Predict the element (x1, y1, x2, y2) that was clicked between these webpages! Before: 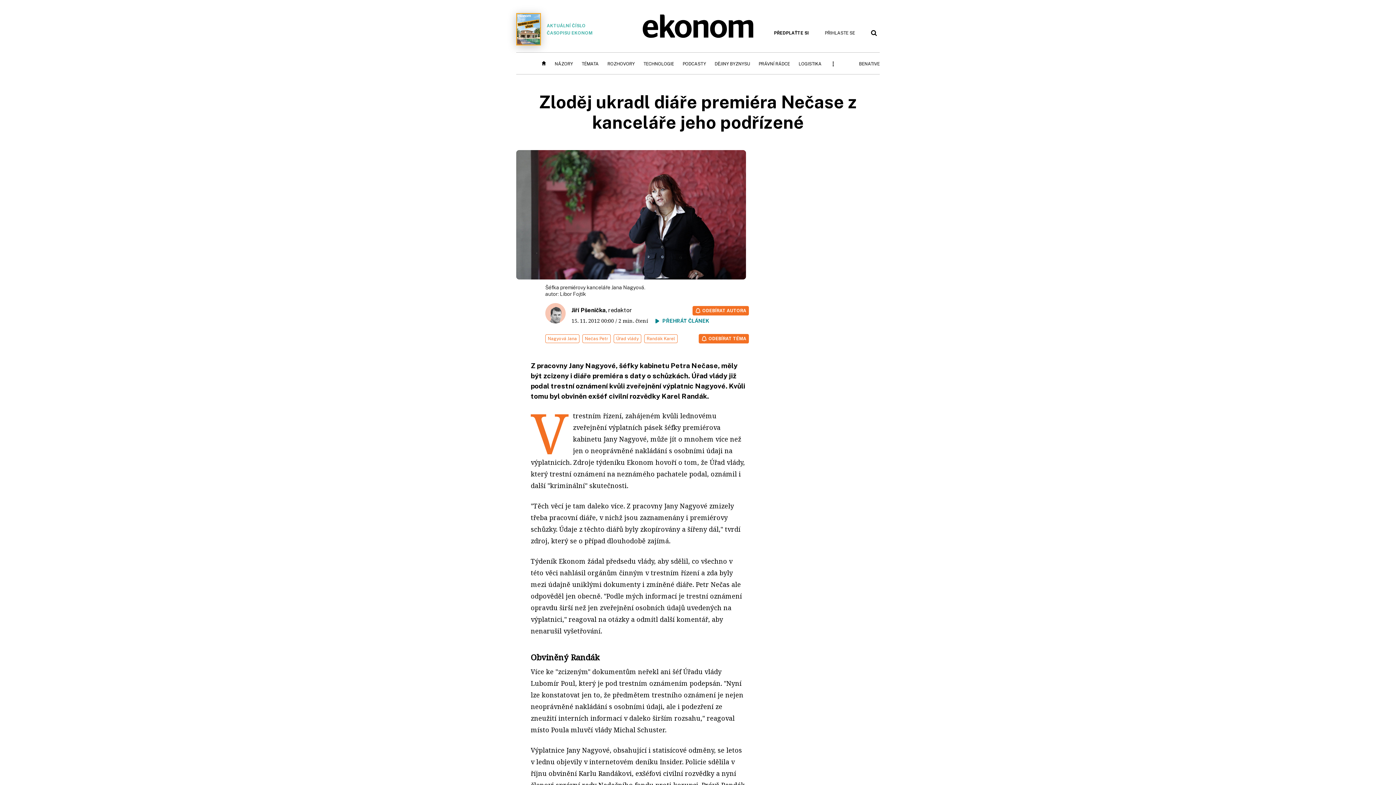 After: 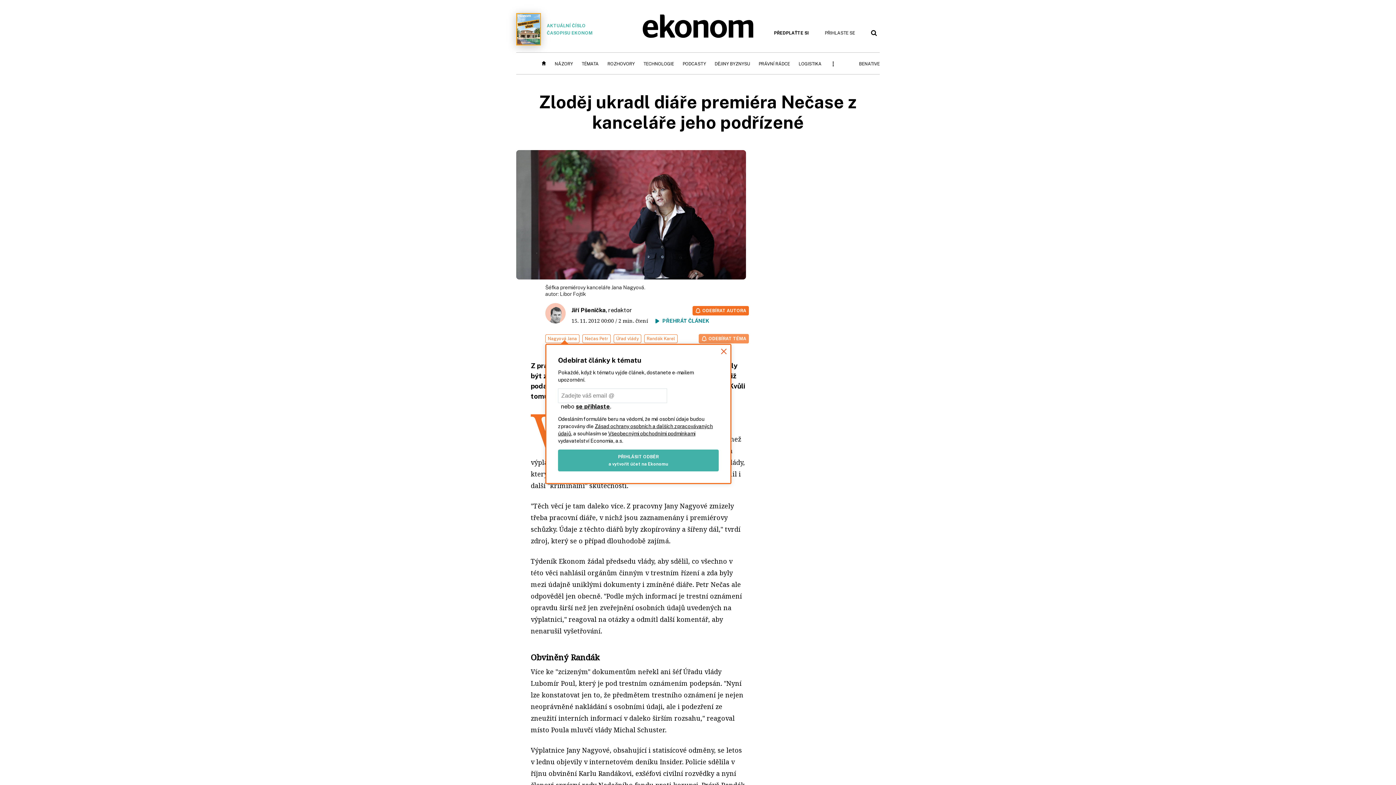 Action: bbox: (698, 334, 749, 343) label: ODEBÍRAT TÉMA